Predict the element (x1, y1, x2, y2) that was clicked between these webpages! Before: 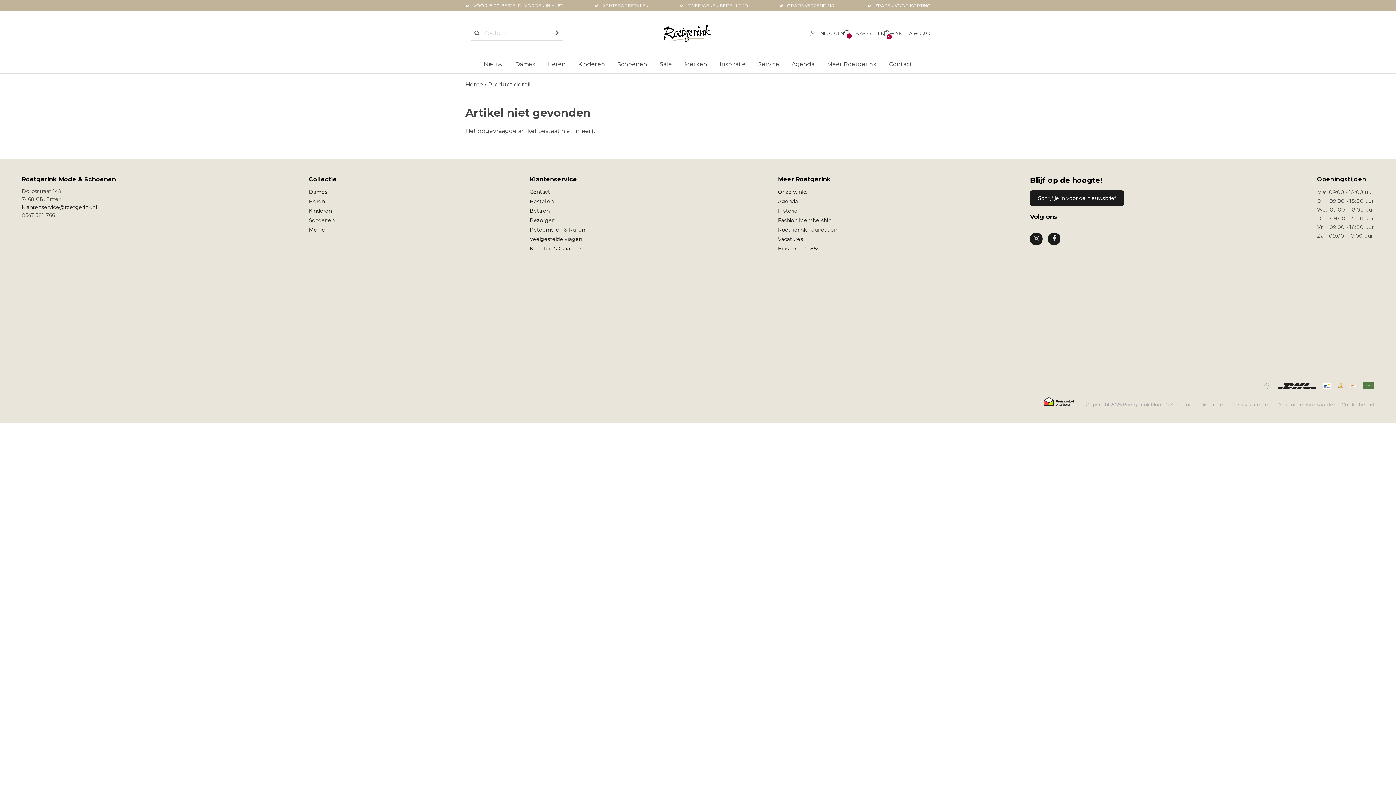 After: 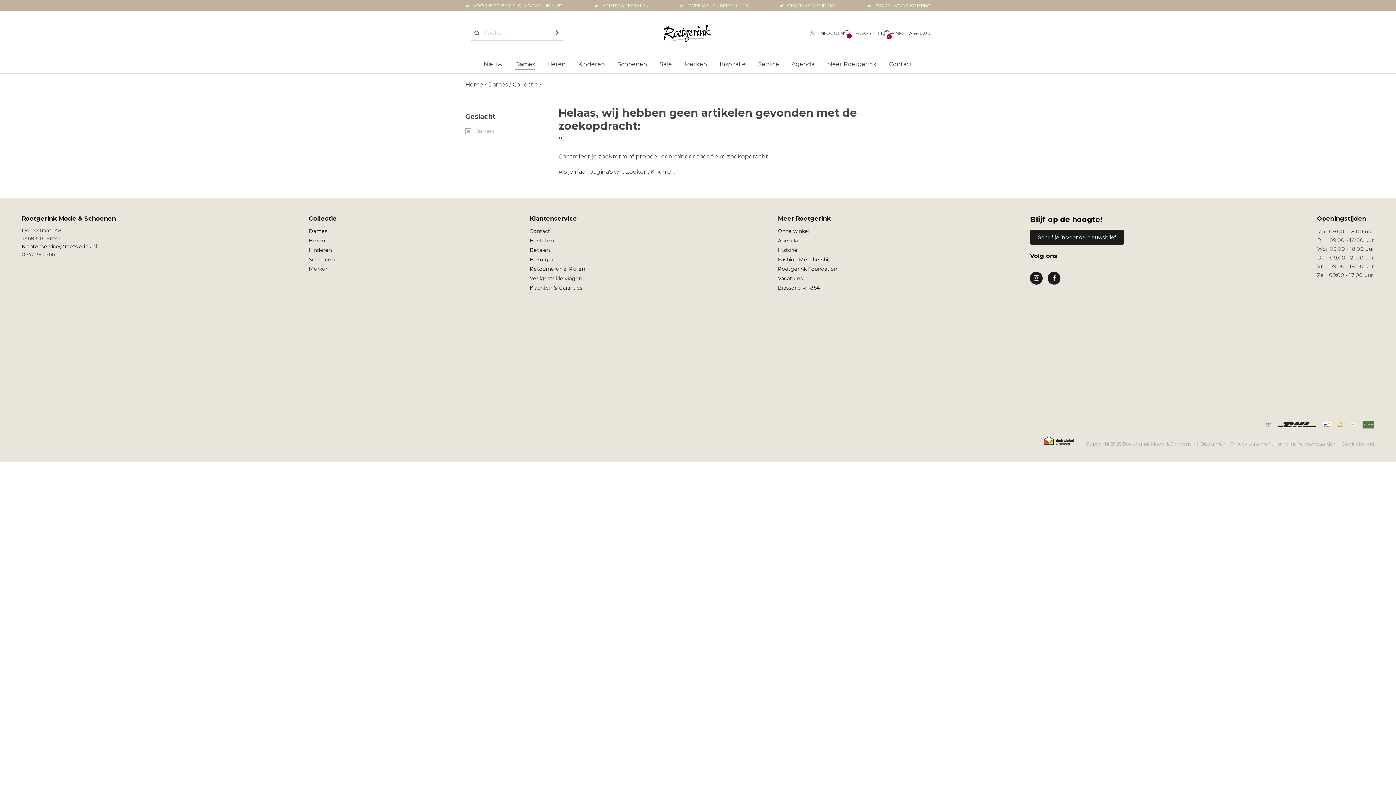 Action: label: Dames bbox: (308, 188, 327, 195)